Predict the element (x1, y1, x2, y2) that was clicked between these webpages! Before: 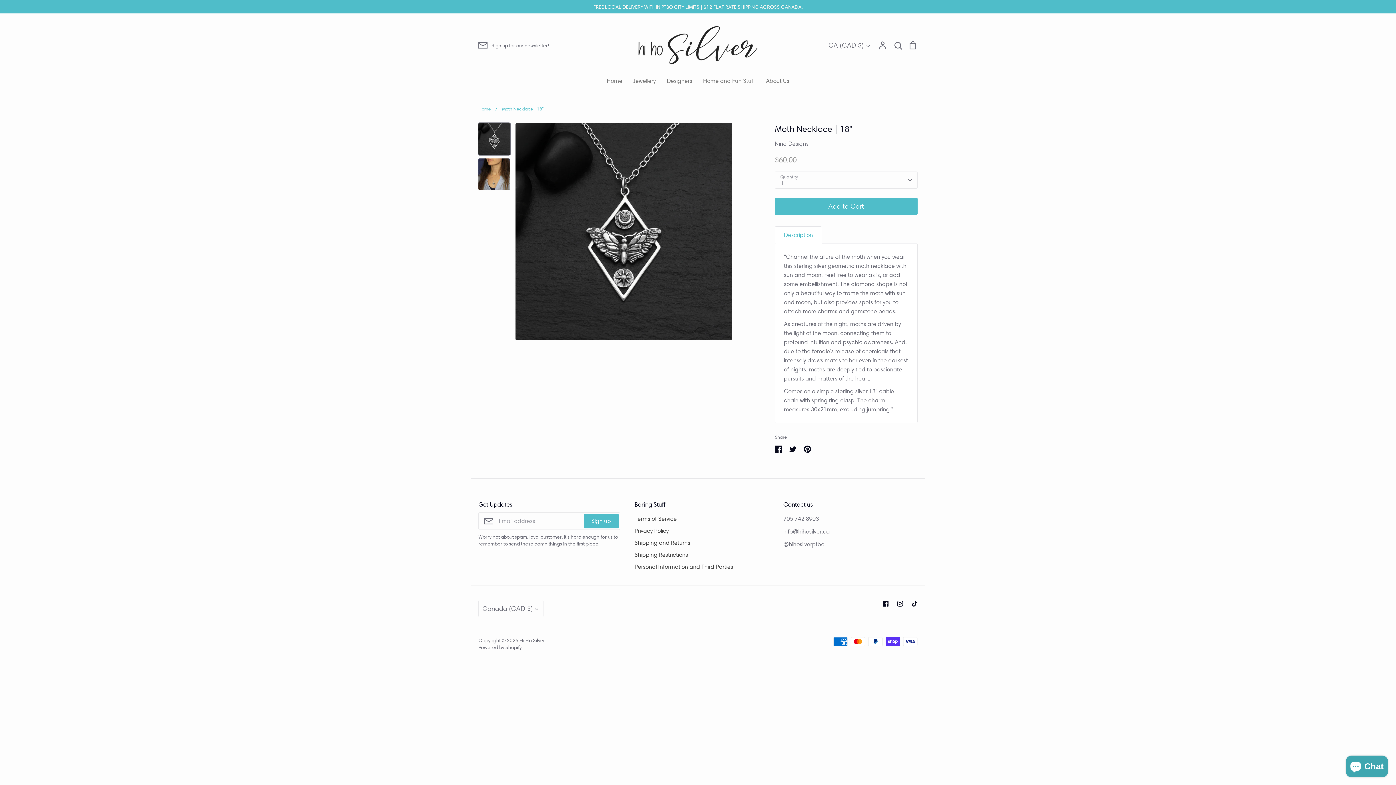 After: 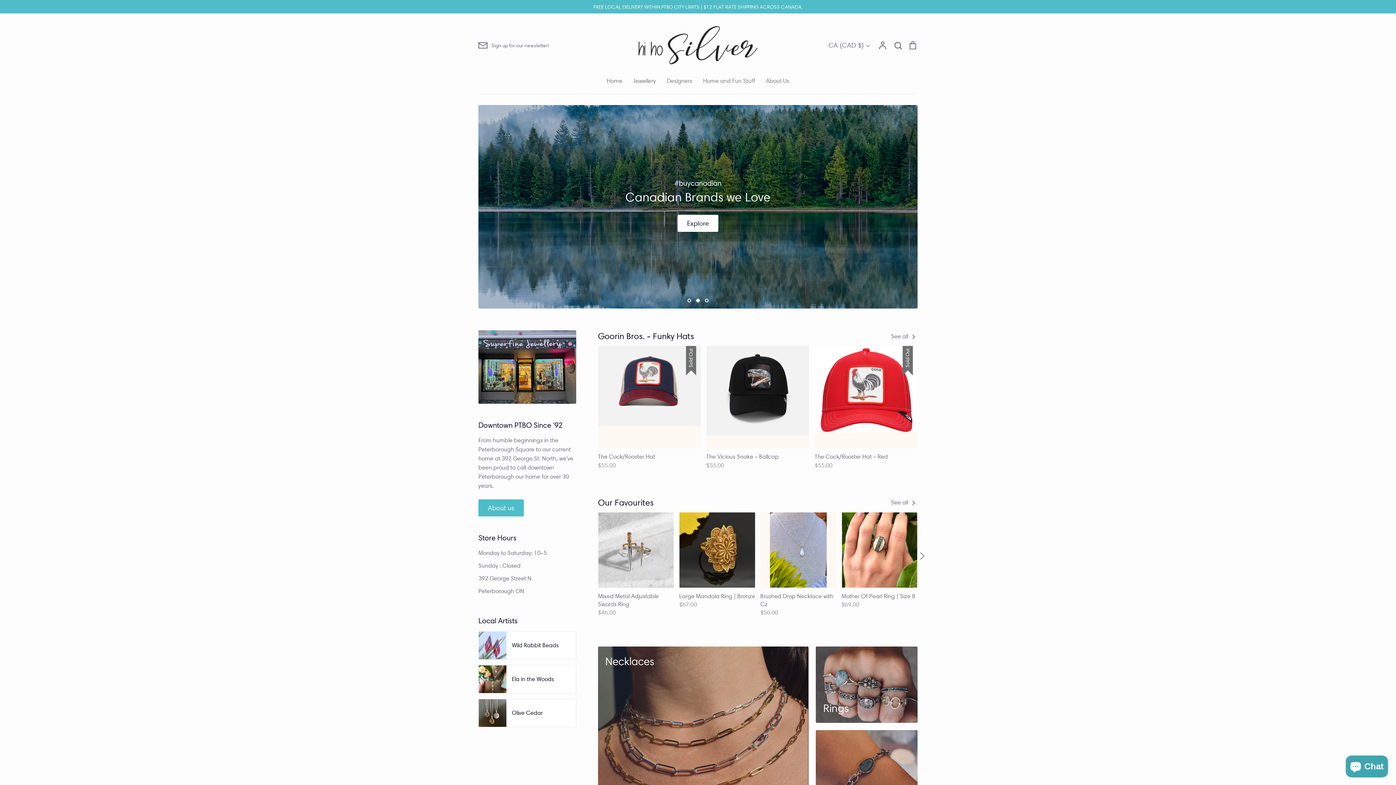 Action: label: Home bbox: (478, 105, 490, 111)